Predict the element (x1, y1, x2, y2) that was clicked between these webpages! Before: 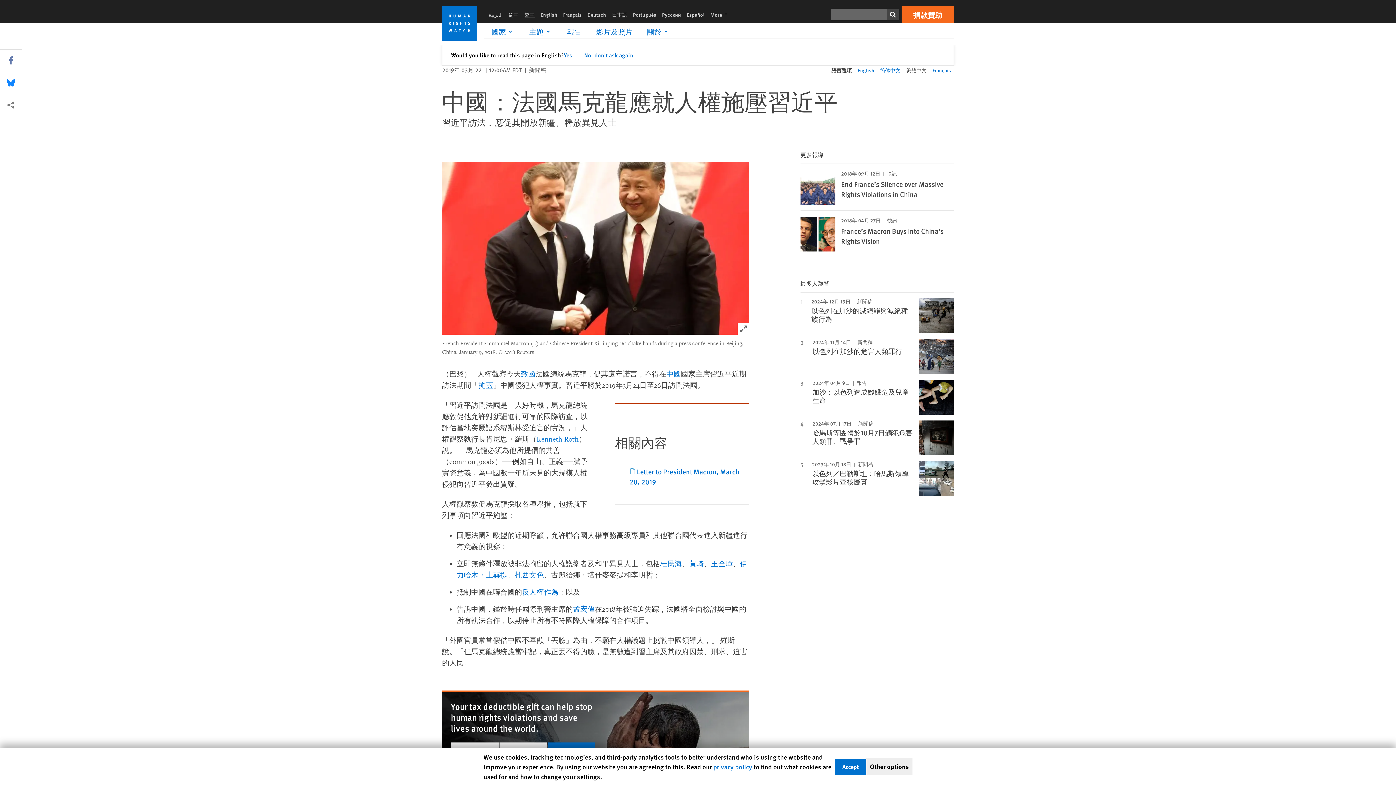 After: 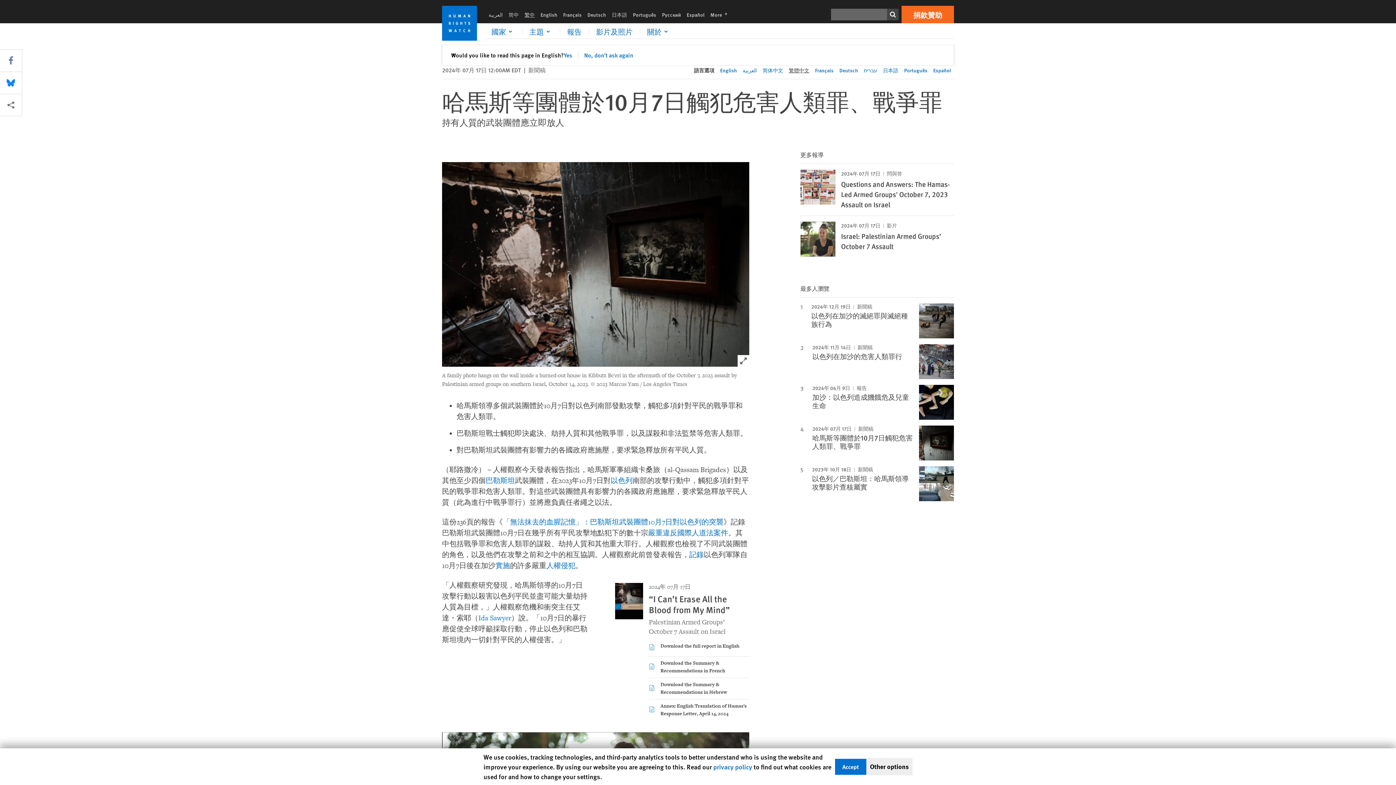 Action: label: 哈馬斯等團體於10月7日觸犯危害人類罪、戰爭罪 bbox: (812, 428, 912, 446)